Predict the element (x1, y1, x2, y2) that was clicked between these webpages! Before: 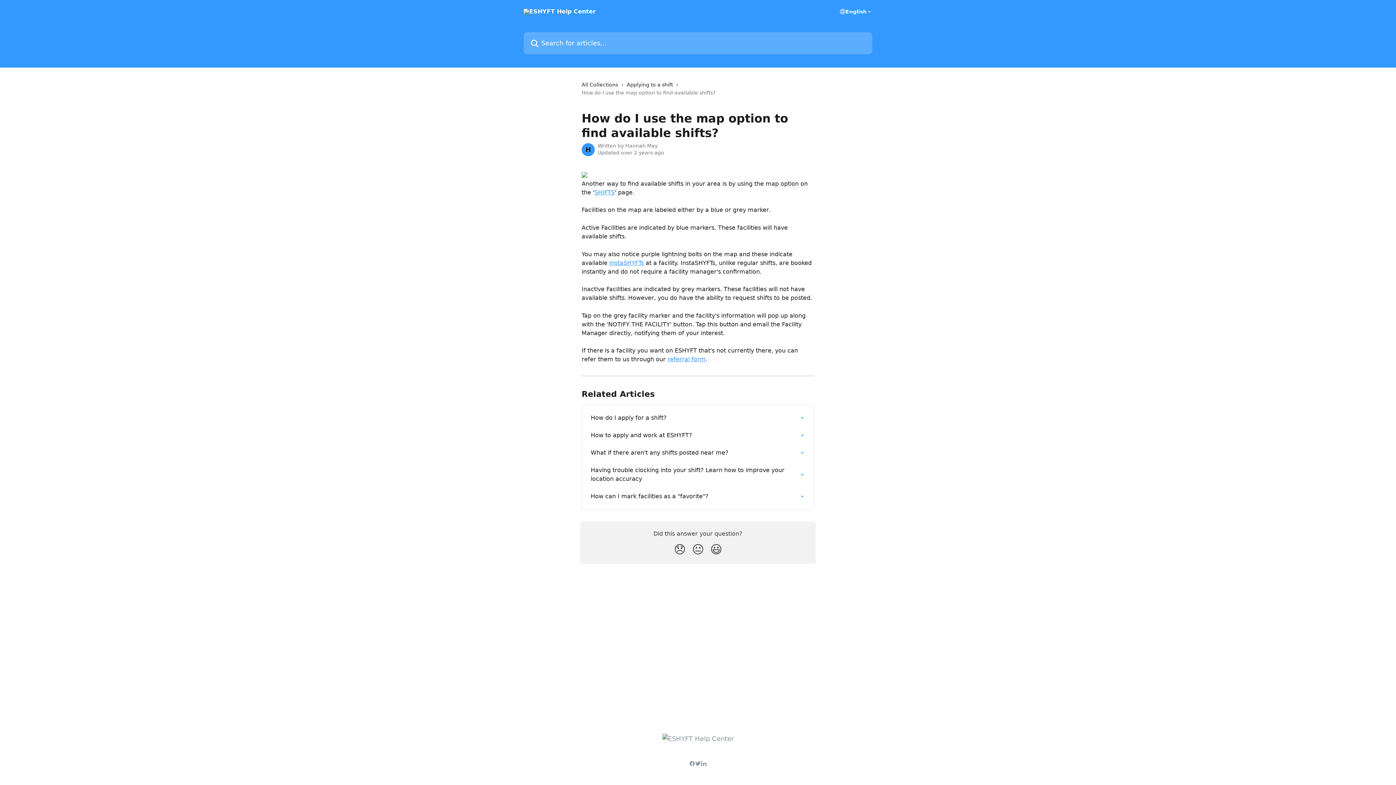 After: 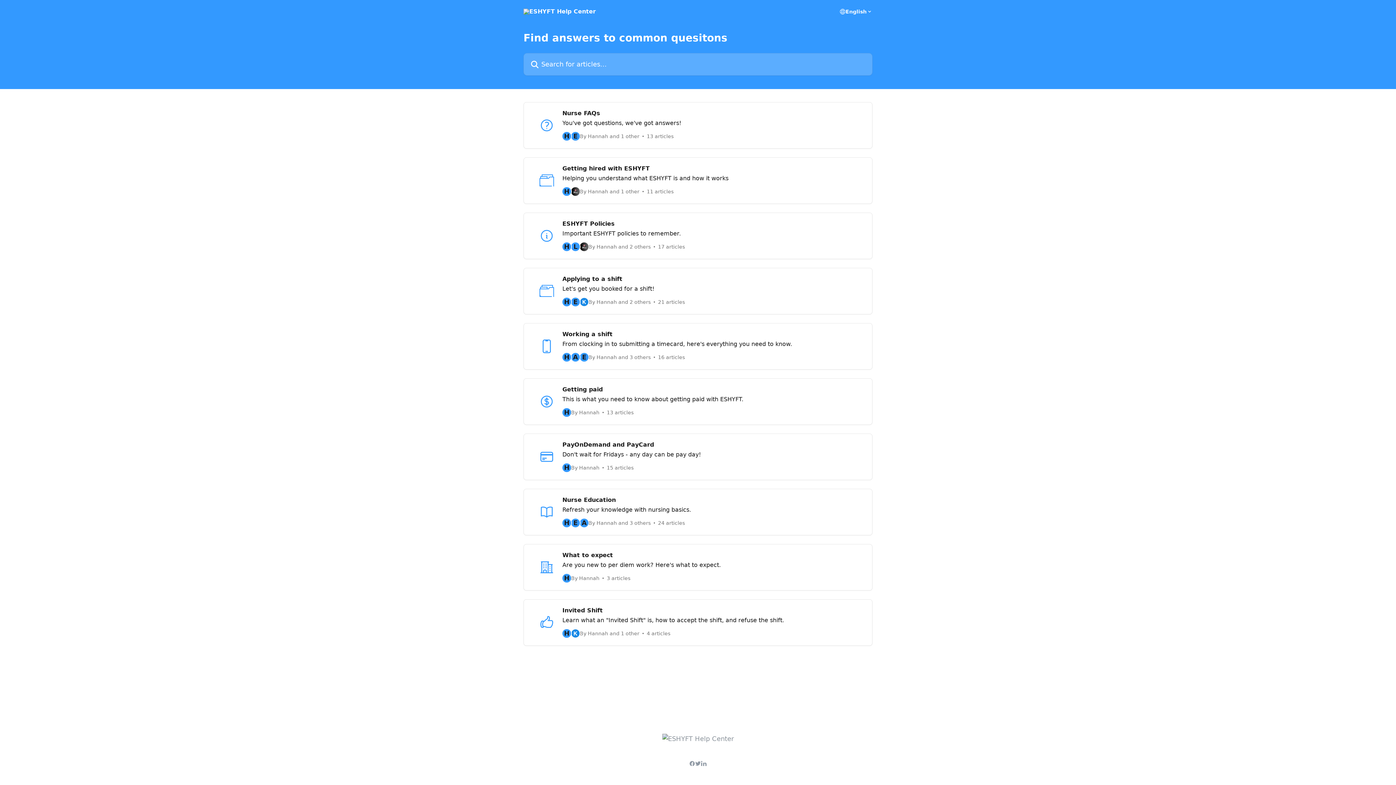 Action: label: All Collections bbox: (581, 80, 621, 88)